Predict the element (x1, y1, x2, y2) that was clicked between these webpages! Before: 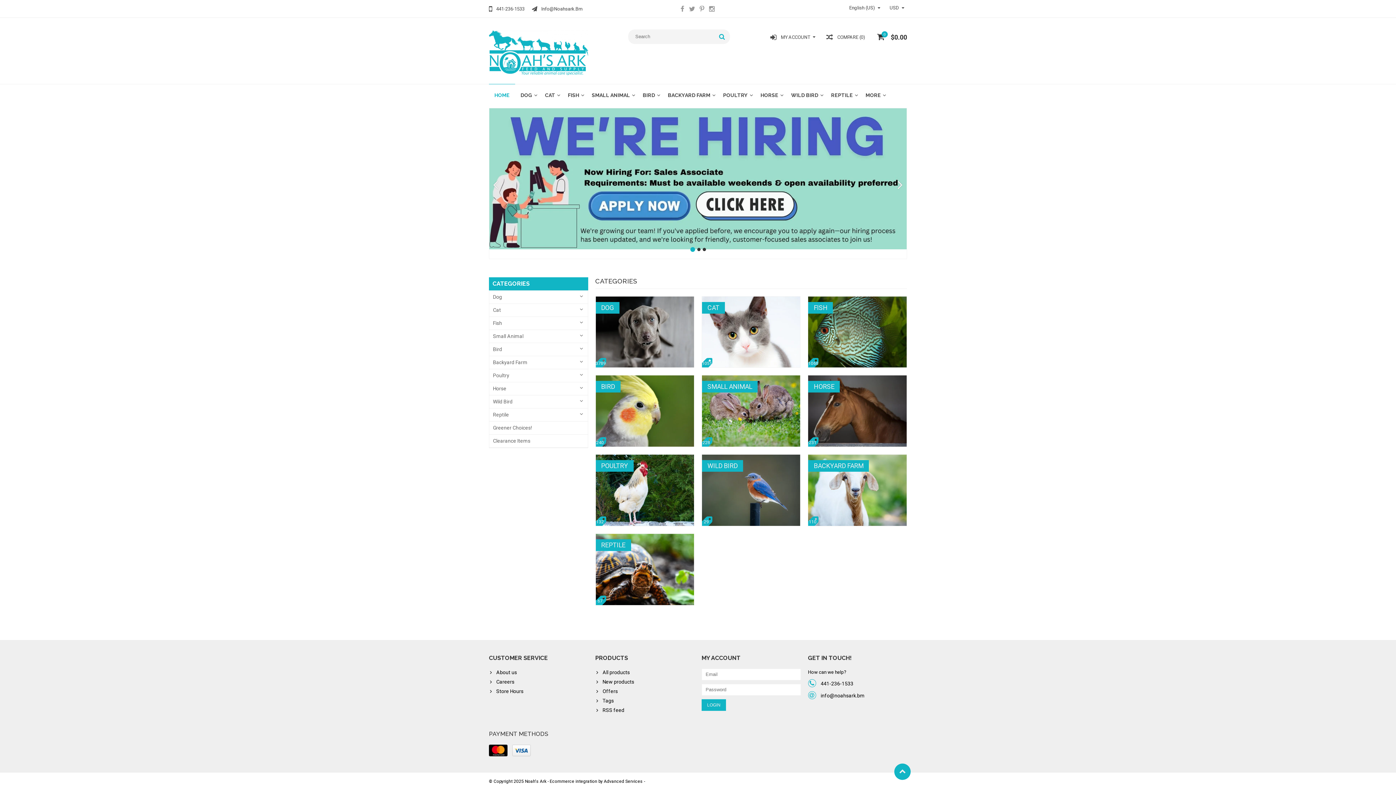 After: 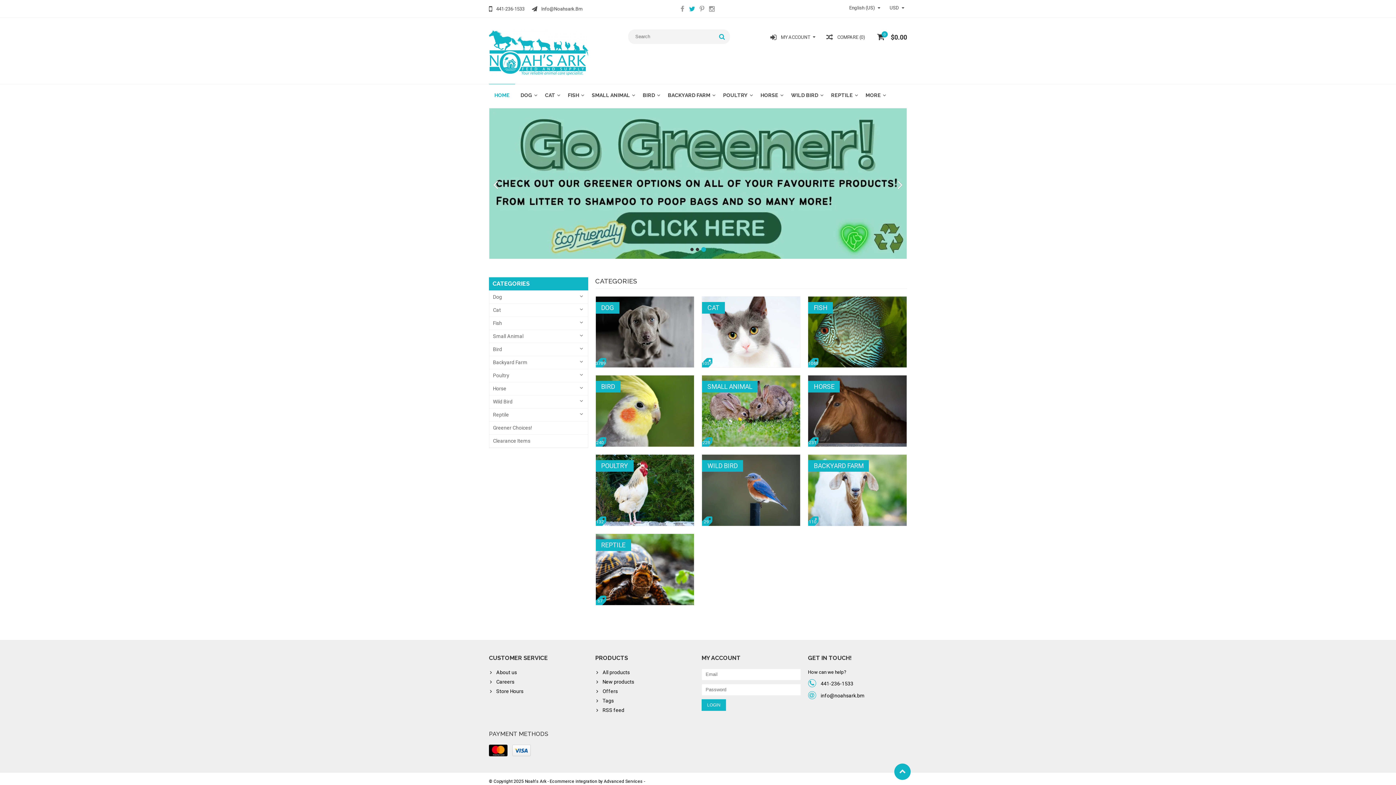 Action: bbox: (688, 5, 696, 13)